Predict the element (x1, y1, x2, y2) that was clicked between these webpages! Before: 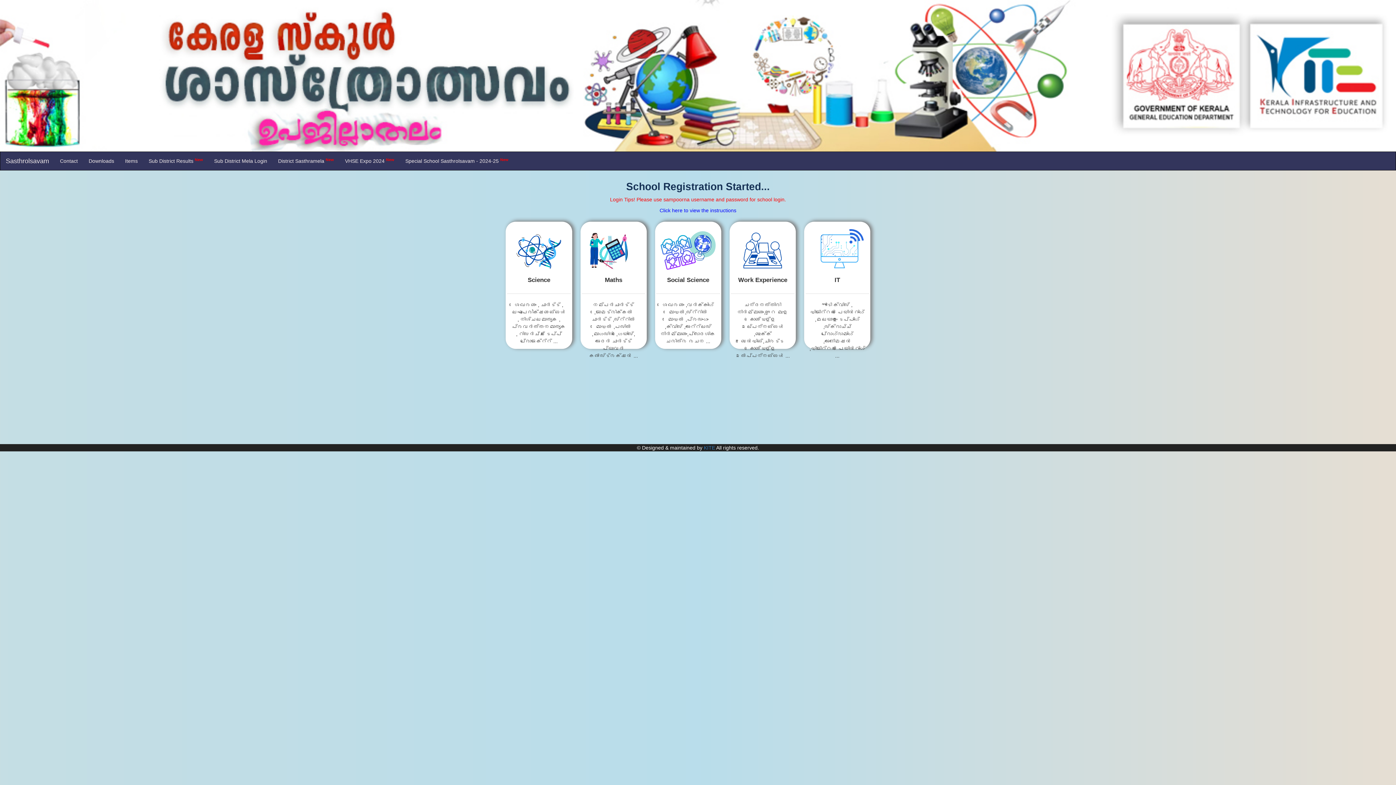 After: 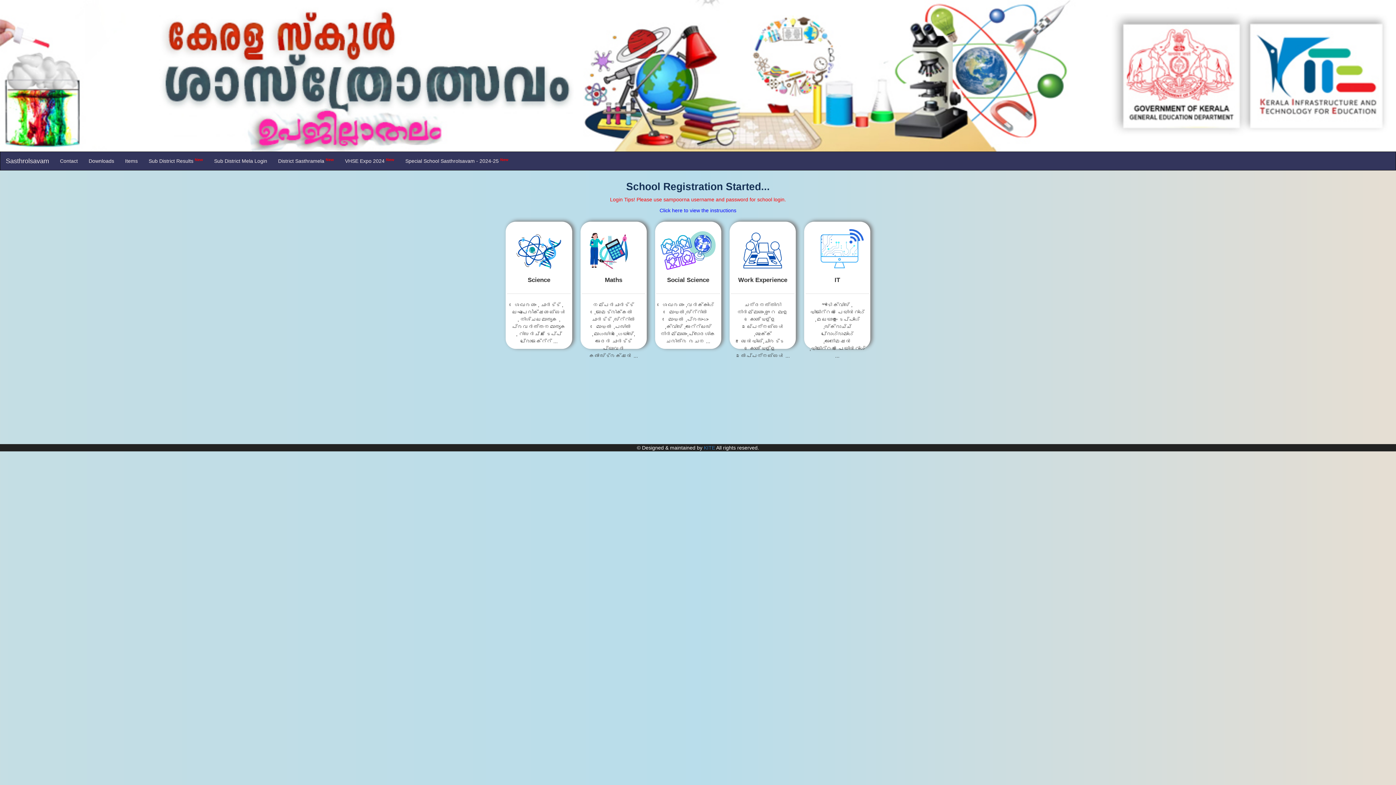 Action: bbox: (0, 151, 54, 170) label: Sasthrolsavam